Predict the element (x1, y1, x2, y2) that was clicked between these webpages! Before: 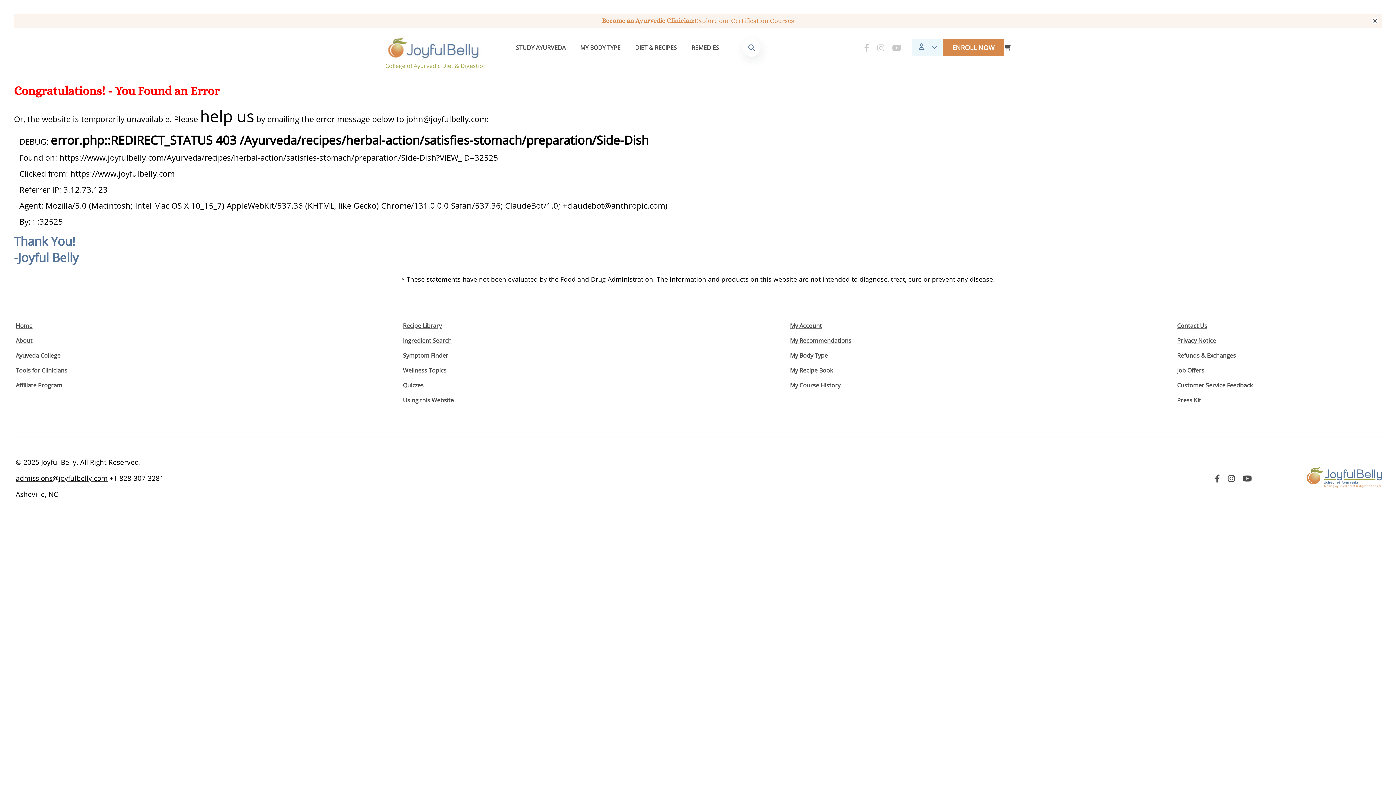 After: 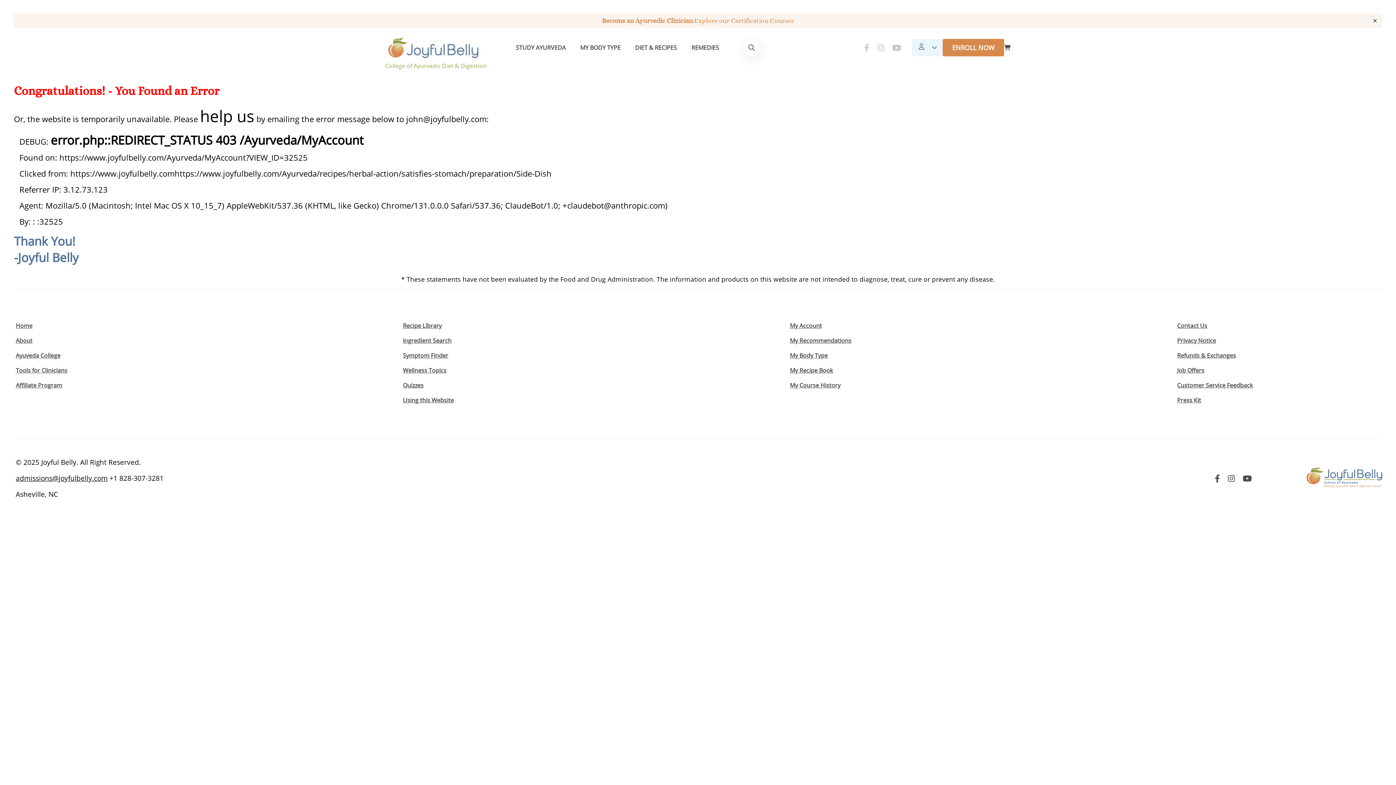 Action: bbox: (790, 321, 822, 329) label: My Account